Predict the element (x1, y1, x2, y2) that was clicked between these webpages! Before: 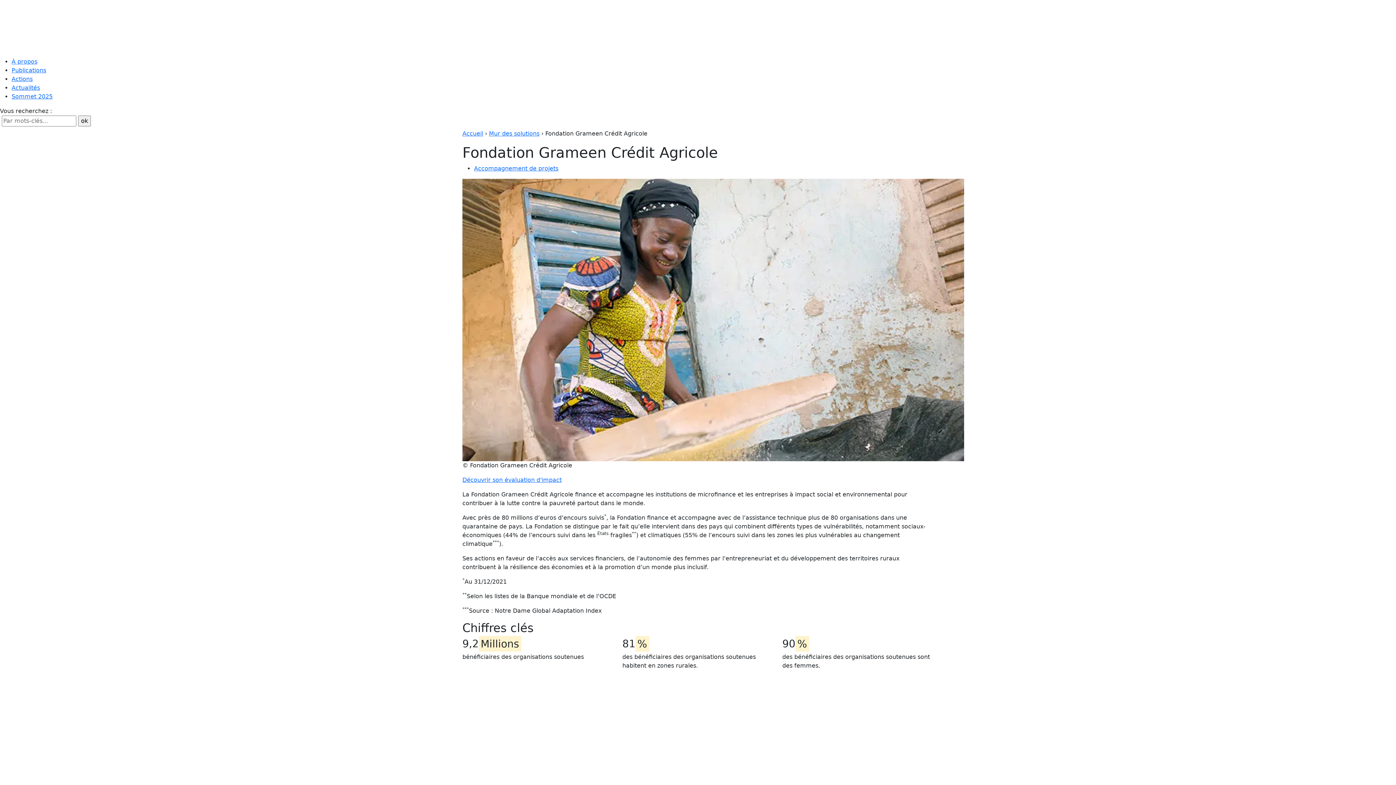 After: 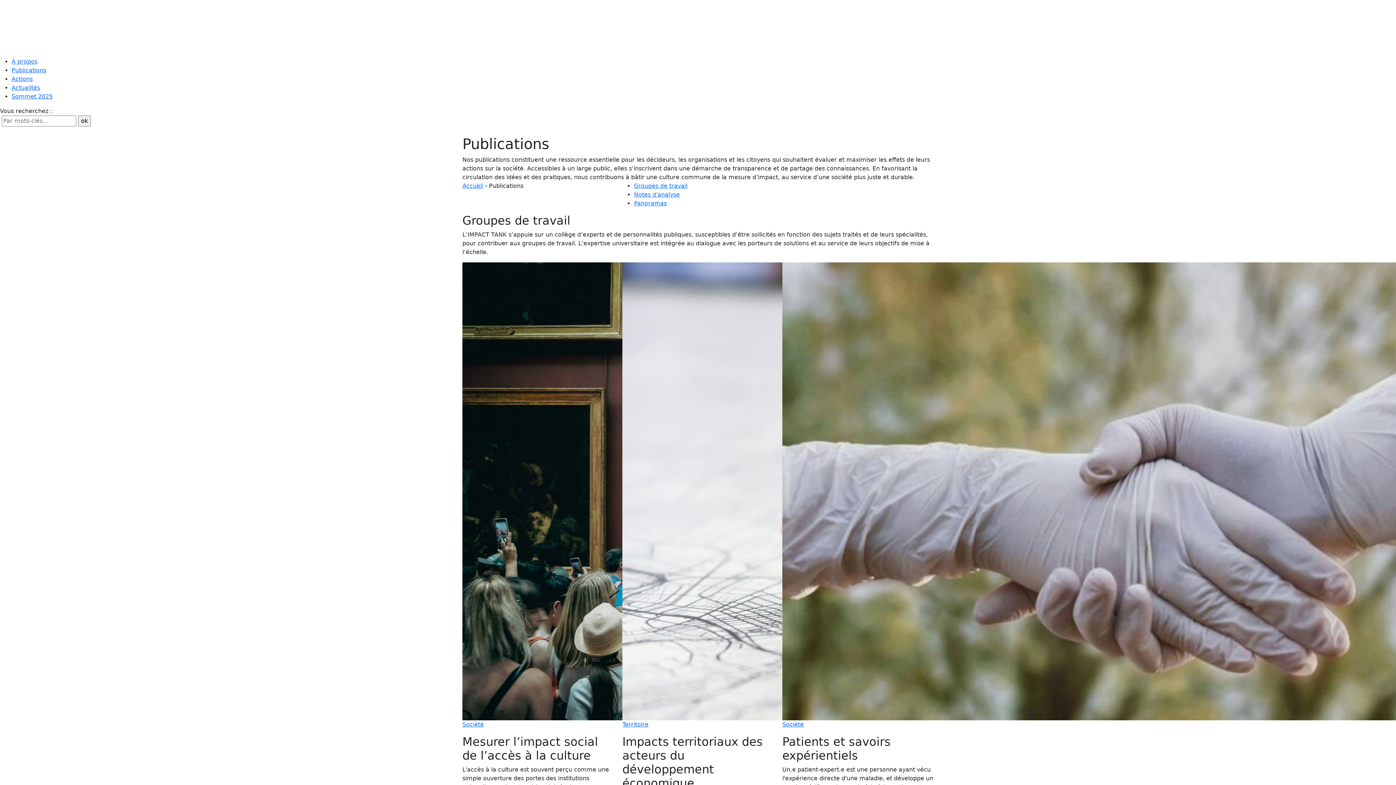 Action: bbox: (11, 66, 46, 73) label: Publications